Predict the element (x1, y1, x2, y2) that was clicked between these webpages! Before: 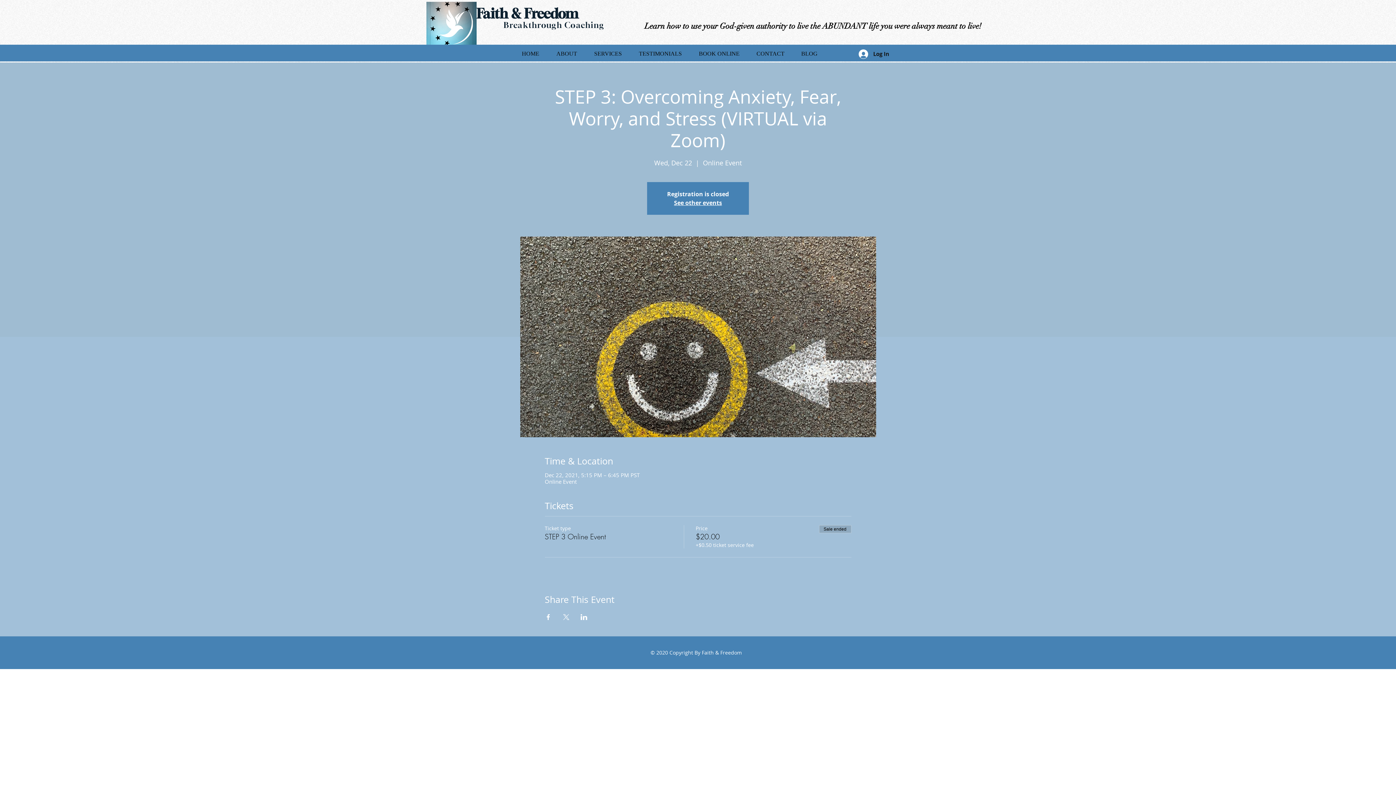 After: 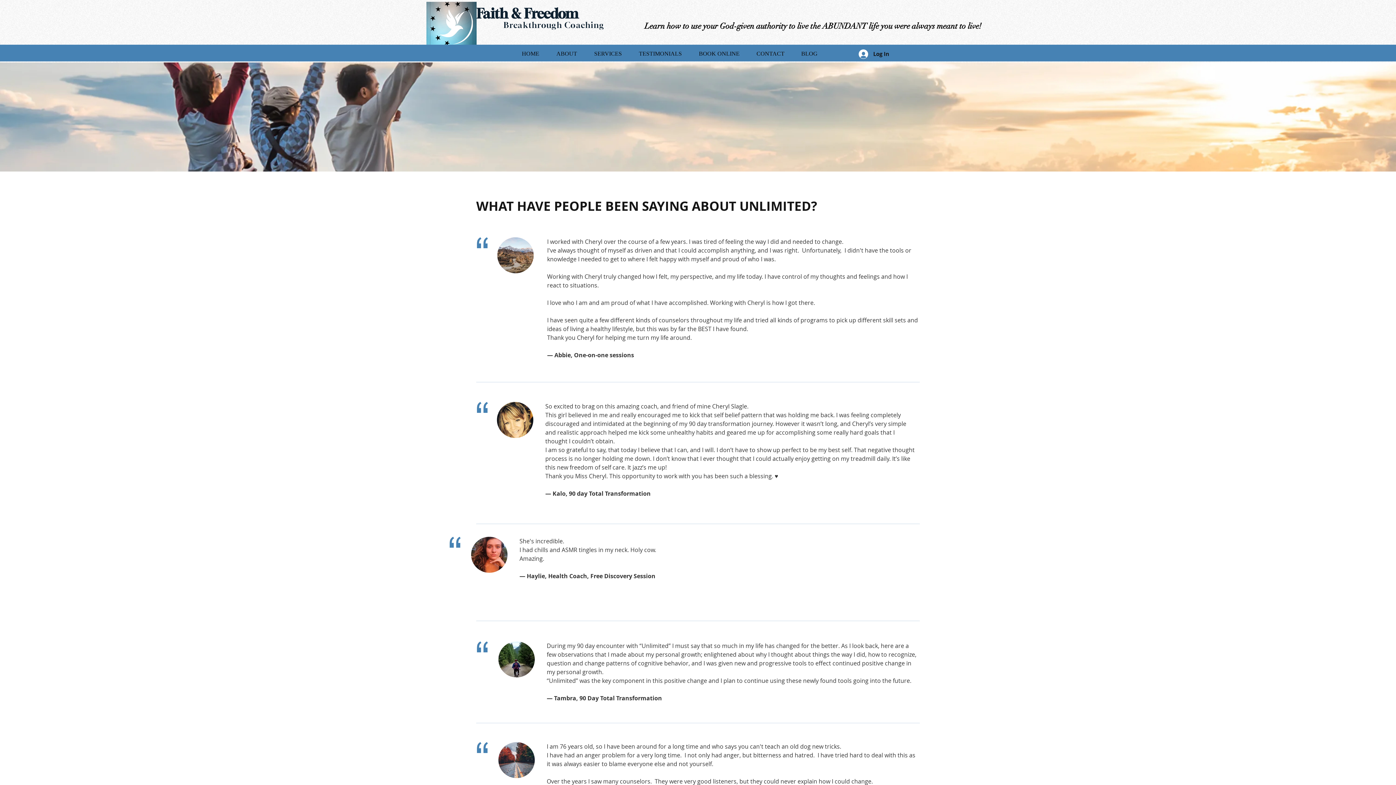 Action: label: TESTIMONIALS bbox: (630, 46, 690, 61)